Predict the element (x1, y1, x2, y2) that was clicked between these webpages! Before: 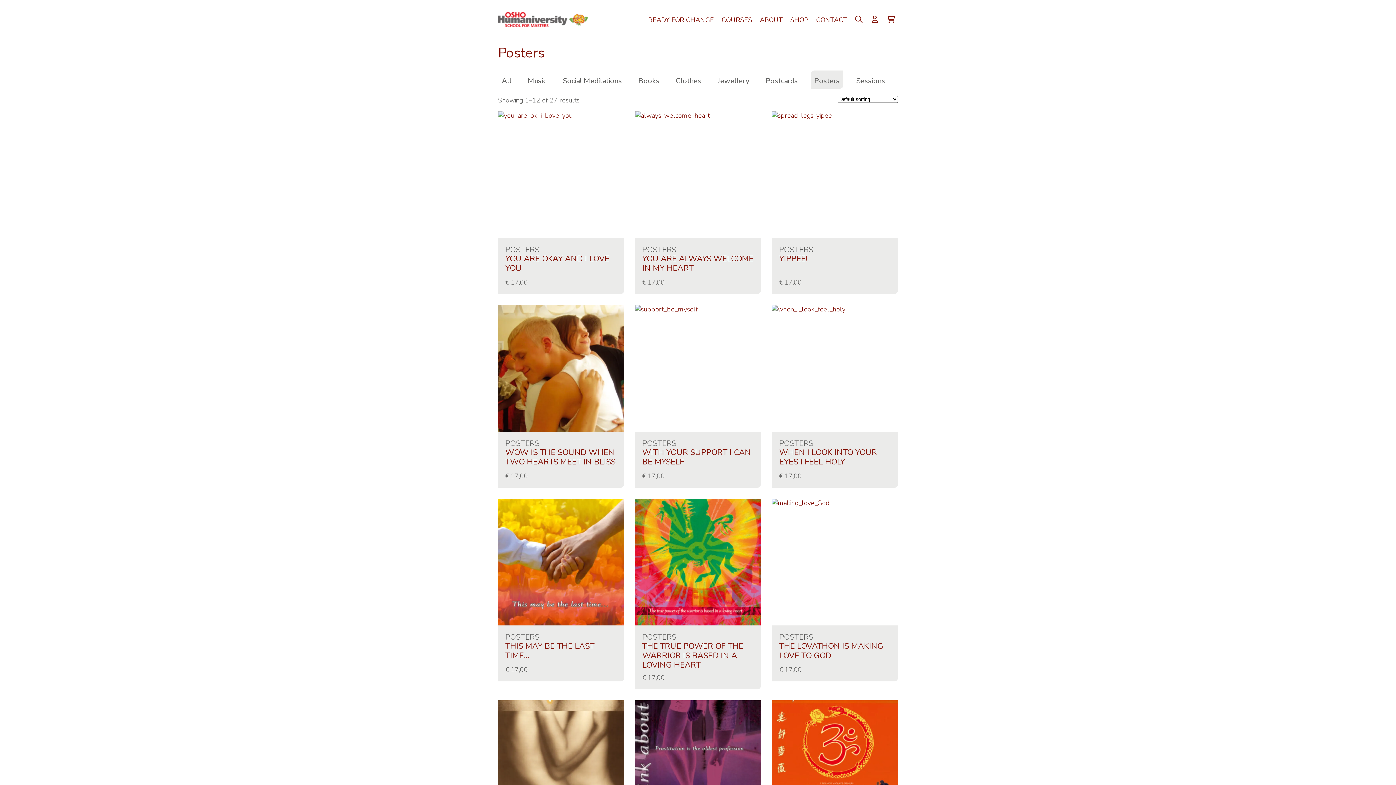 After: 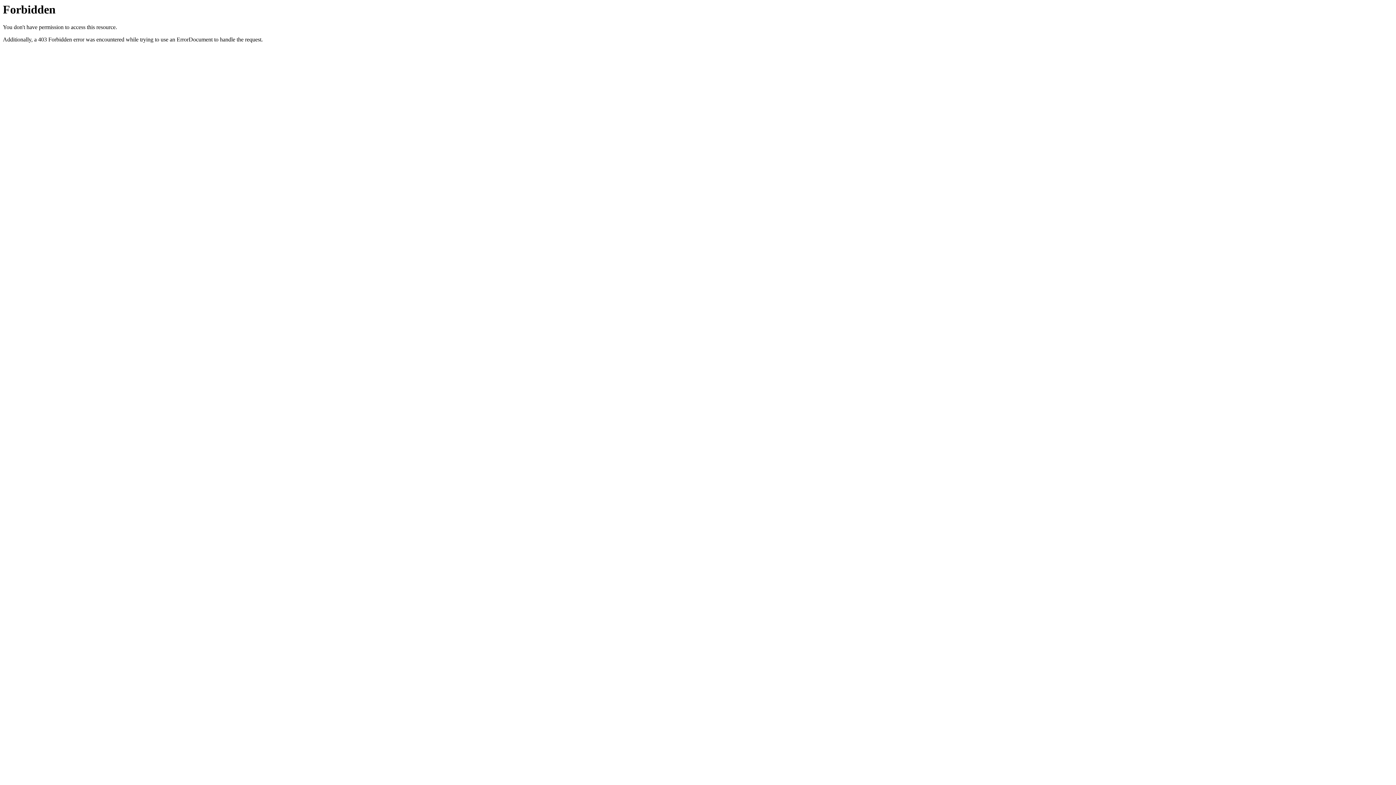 Action: bbox: (772, 111, 898, 294) label: POSTERS
YIPPEE!
€ 17,00